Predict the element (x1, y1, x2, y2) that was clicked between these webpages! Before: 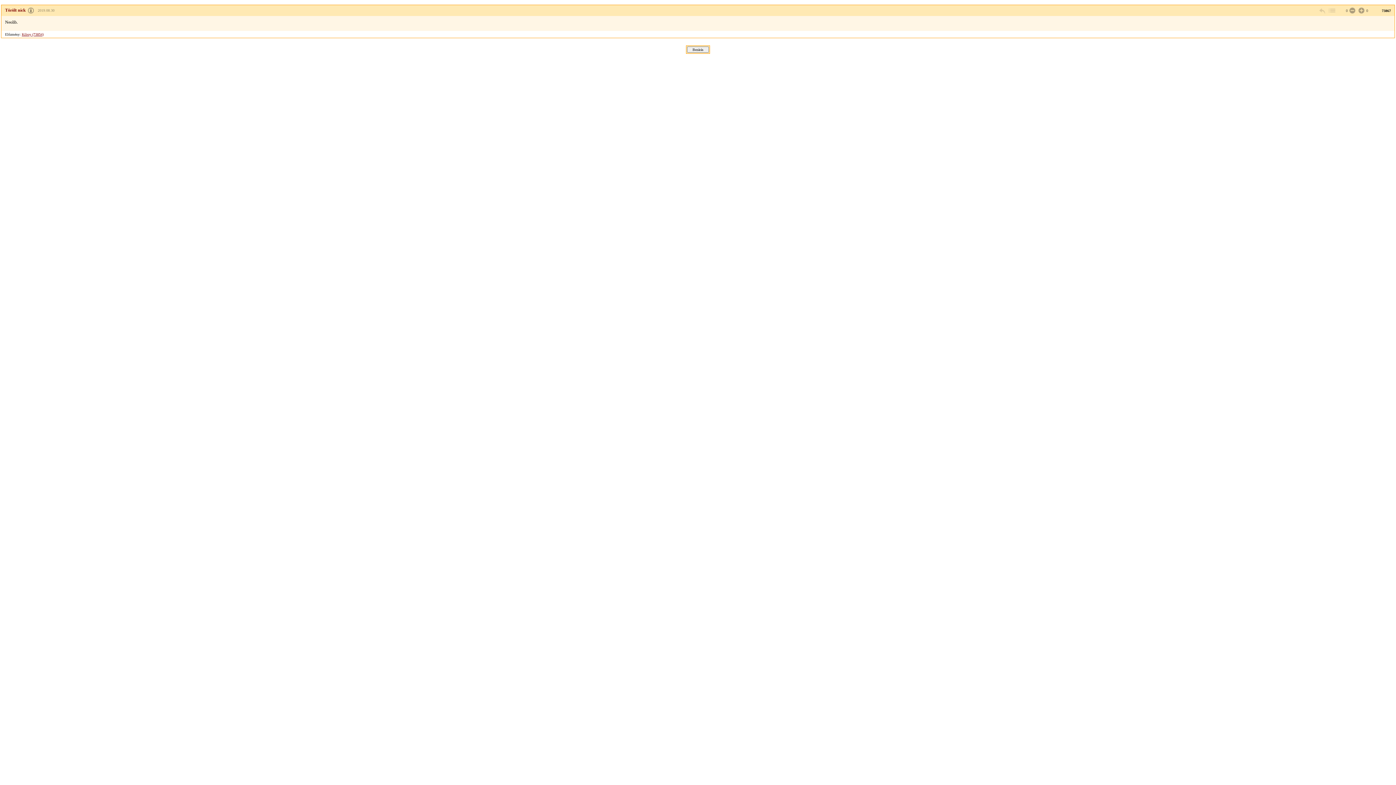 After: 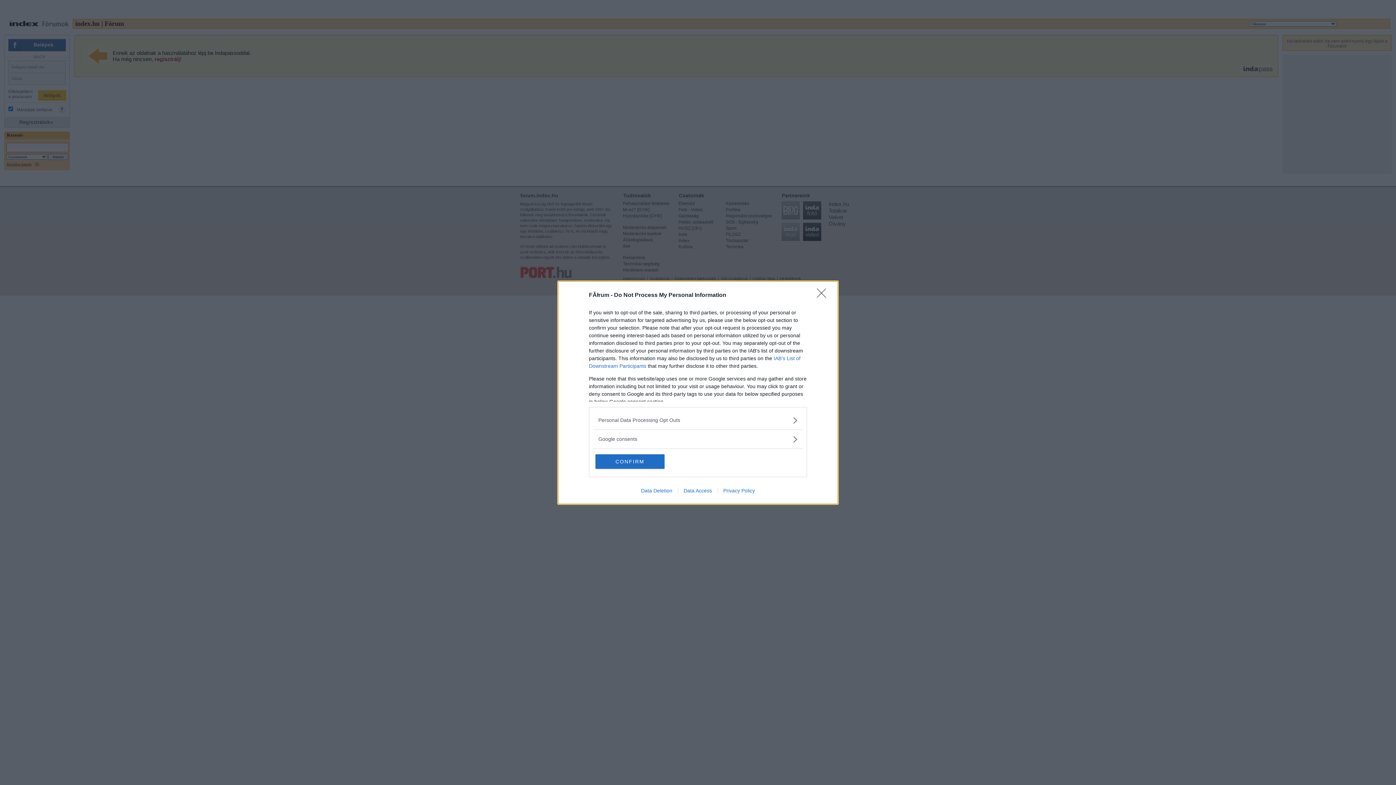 Action: bbox: (1357, 6, 1364, 14)